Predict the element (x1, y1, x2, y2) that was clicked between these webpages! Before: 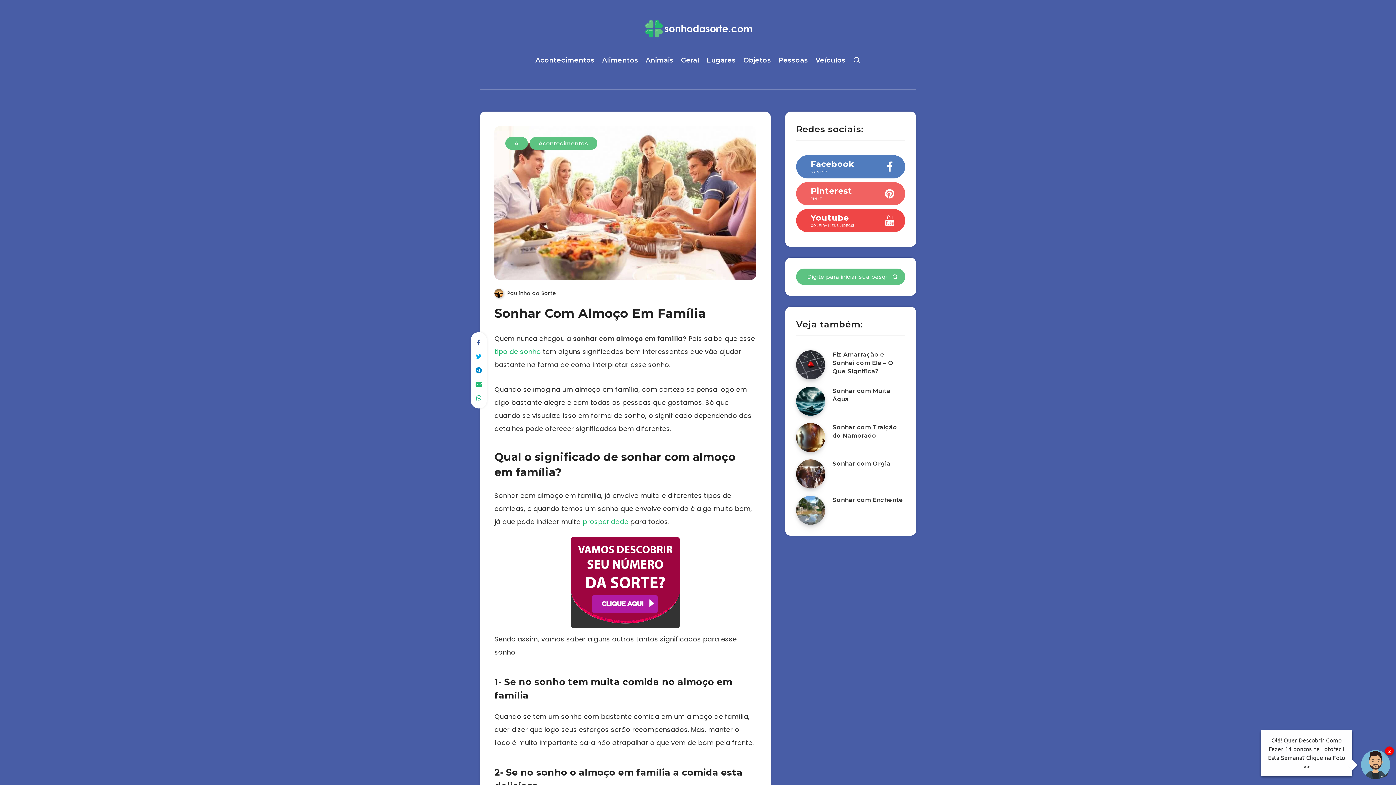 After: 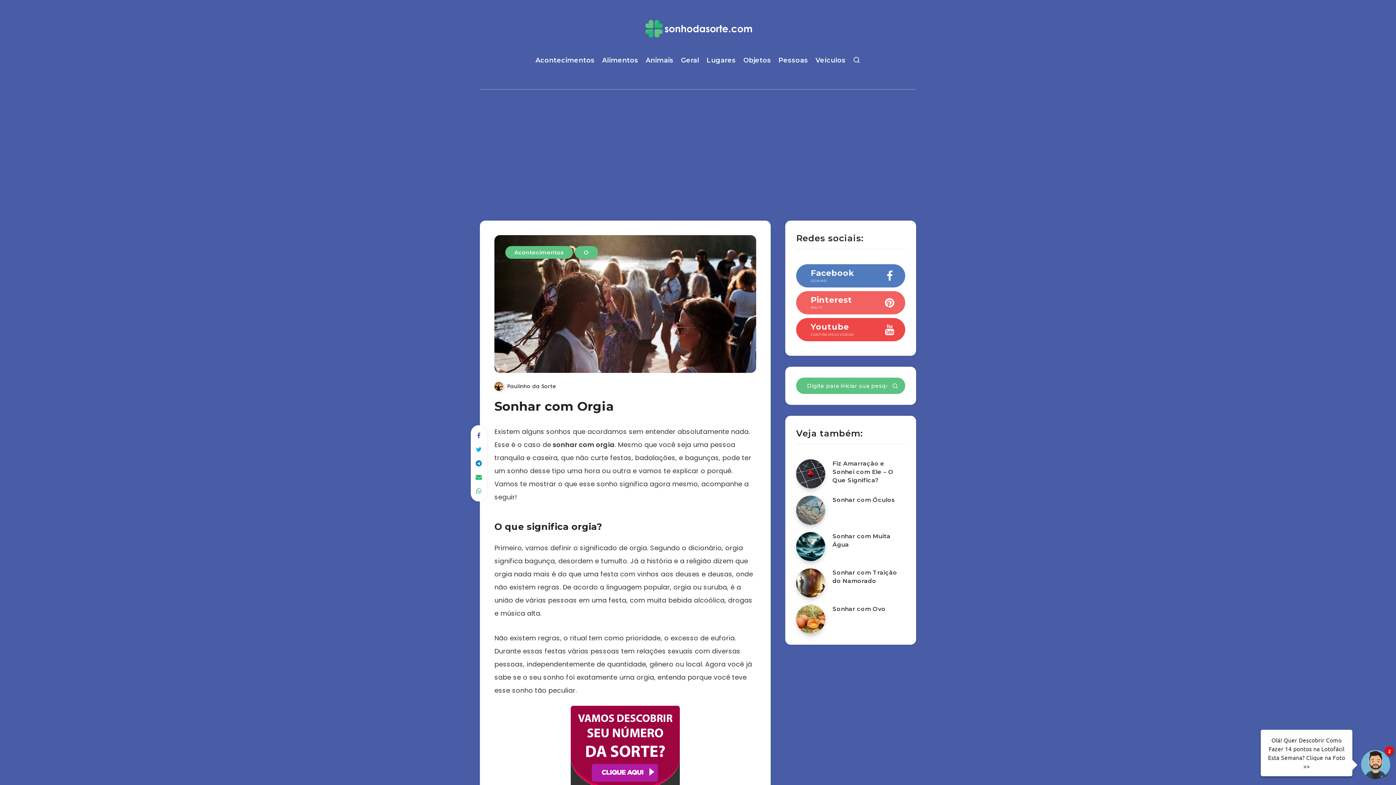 Action: label: Sonhar com Orgia bbox: (832, 460, 890, 469)